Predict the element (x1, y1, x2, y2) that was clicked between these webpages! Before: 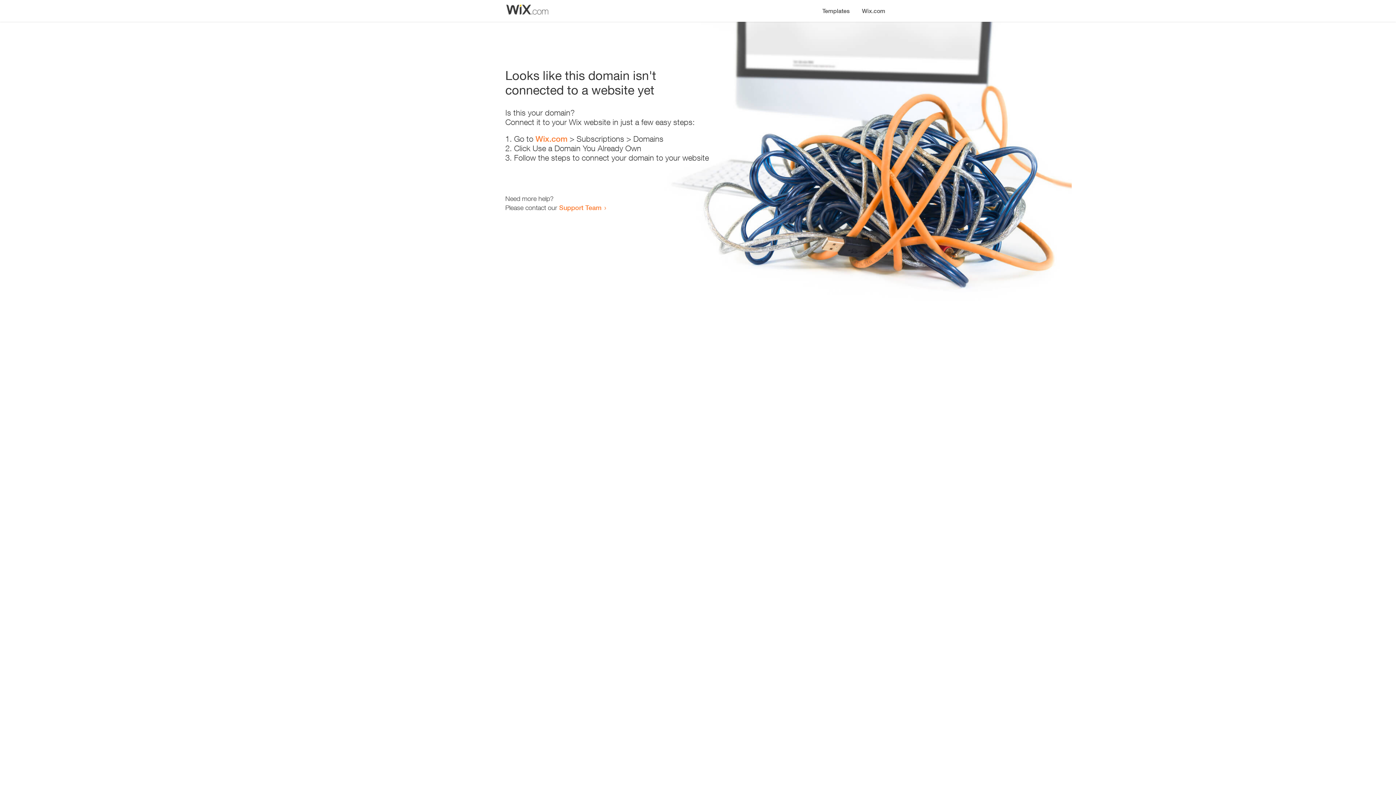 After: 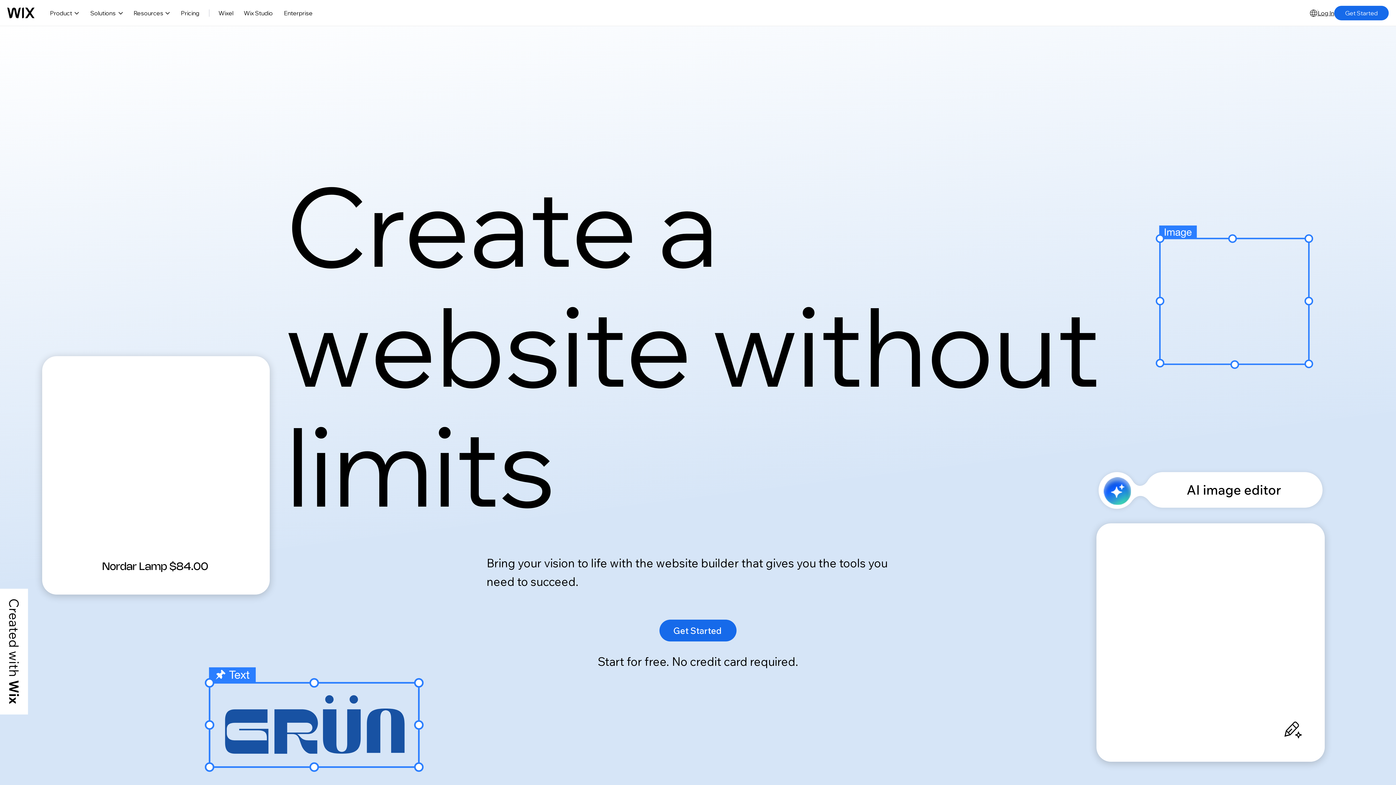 Action: label: Wix.com bbox: (856, 0, 890, 14)